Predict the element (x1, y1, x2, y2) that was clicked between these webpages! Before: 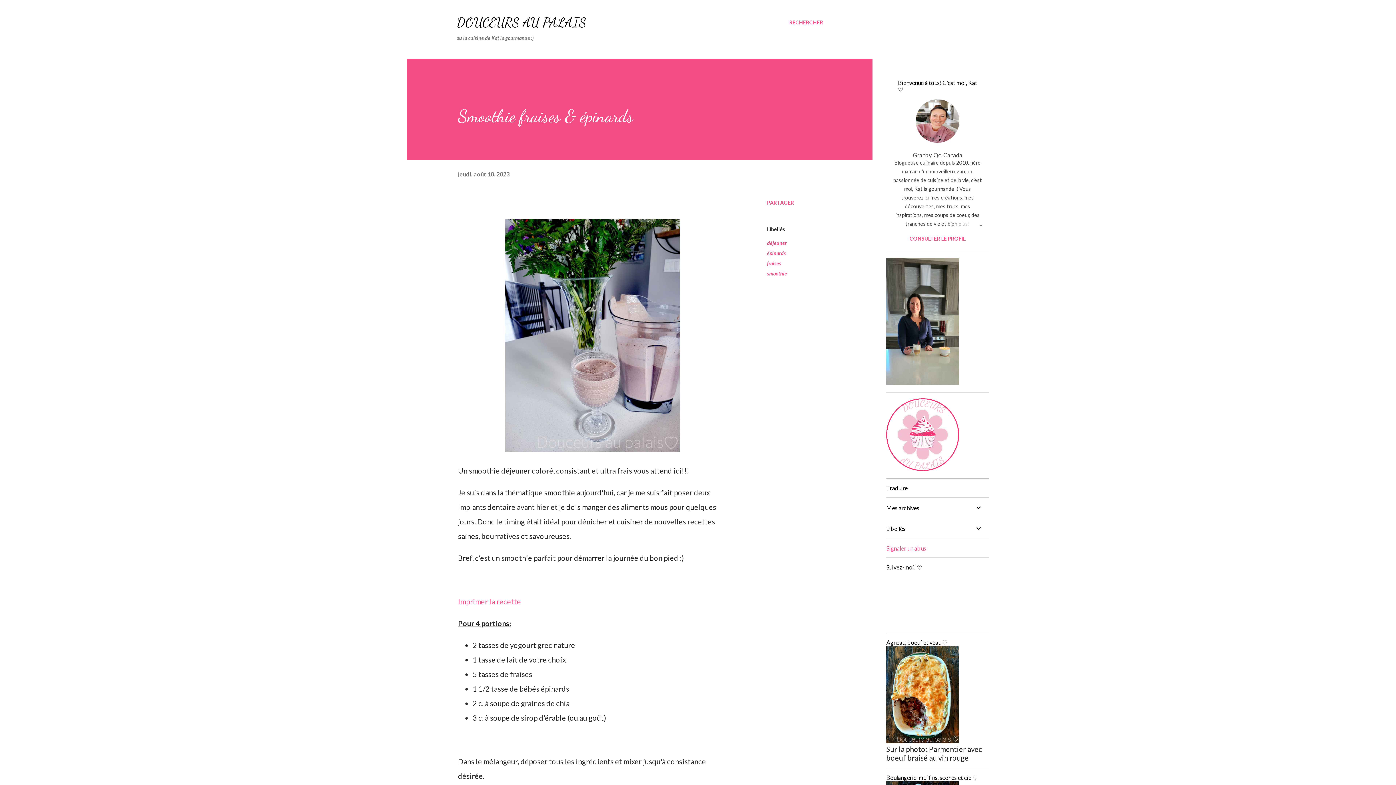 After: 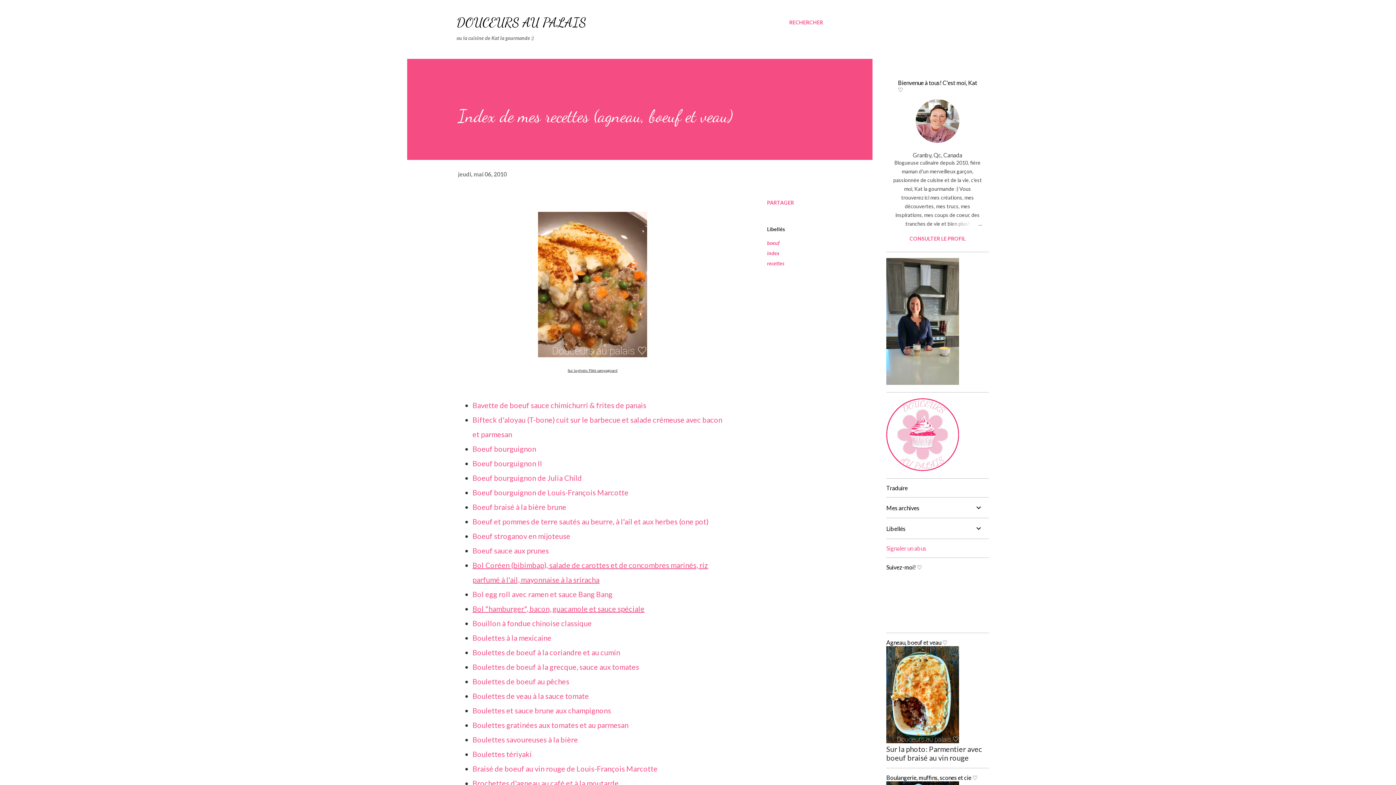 Action: bbox: (886, 736, 959, 745)